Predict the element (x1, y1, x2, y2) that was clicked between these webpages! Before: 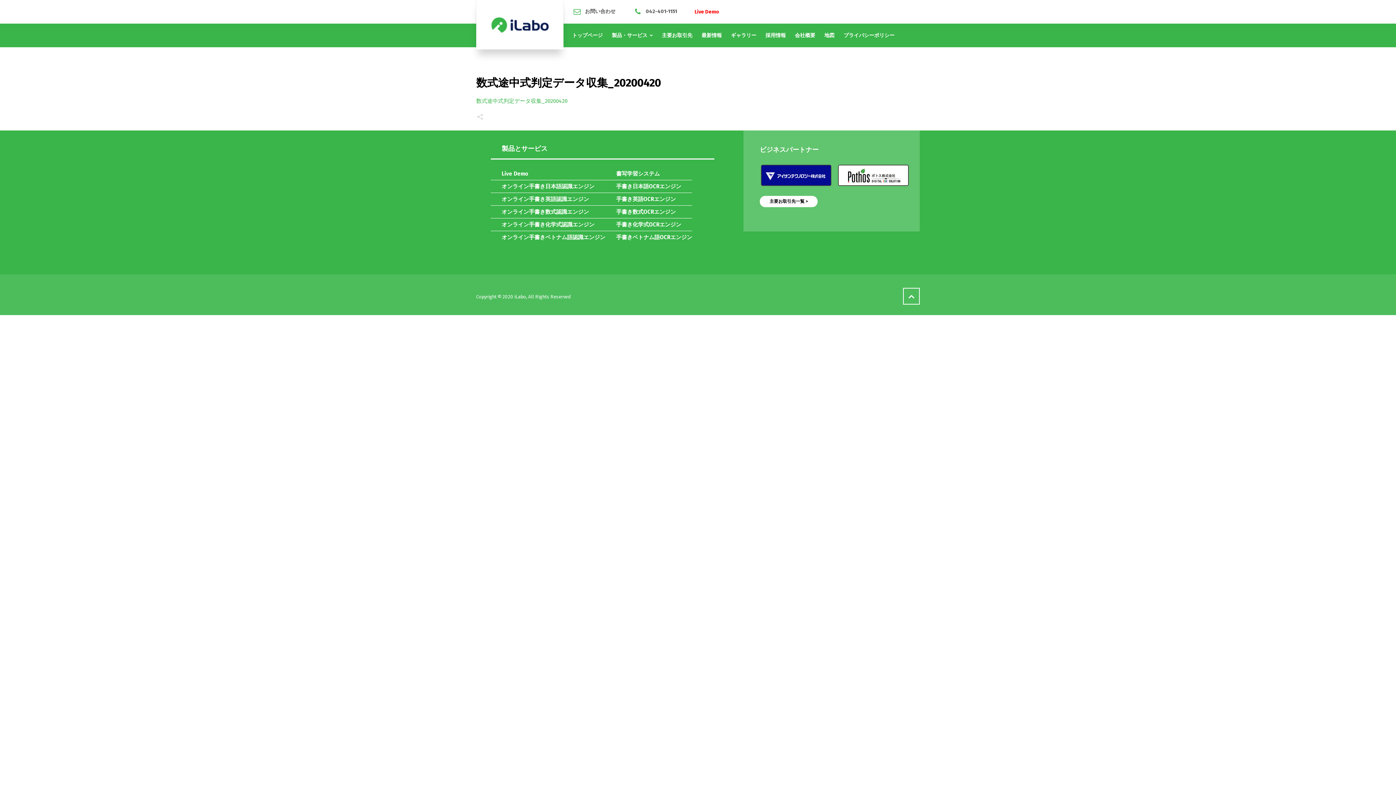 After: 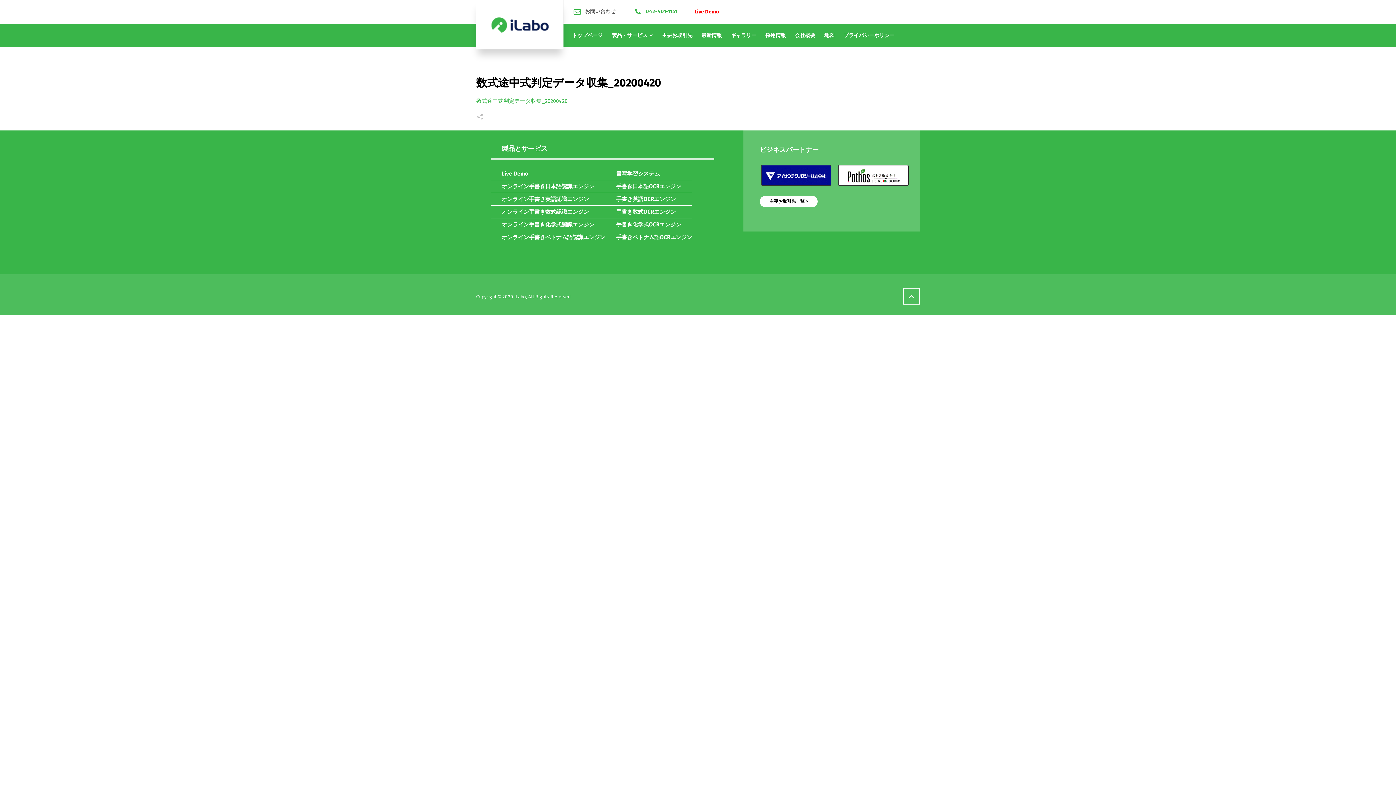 Action: label: 042-401-1151 bbox: (645, 8, 677, 14)